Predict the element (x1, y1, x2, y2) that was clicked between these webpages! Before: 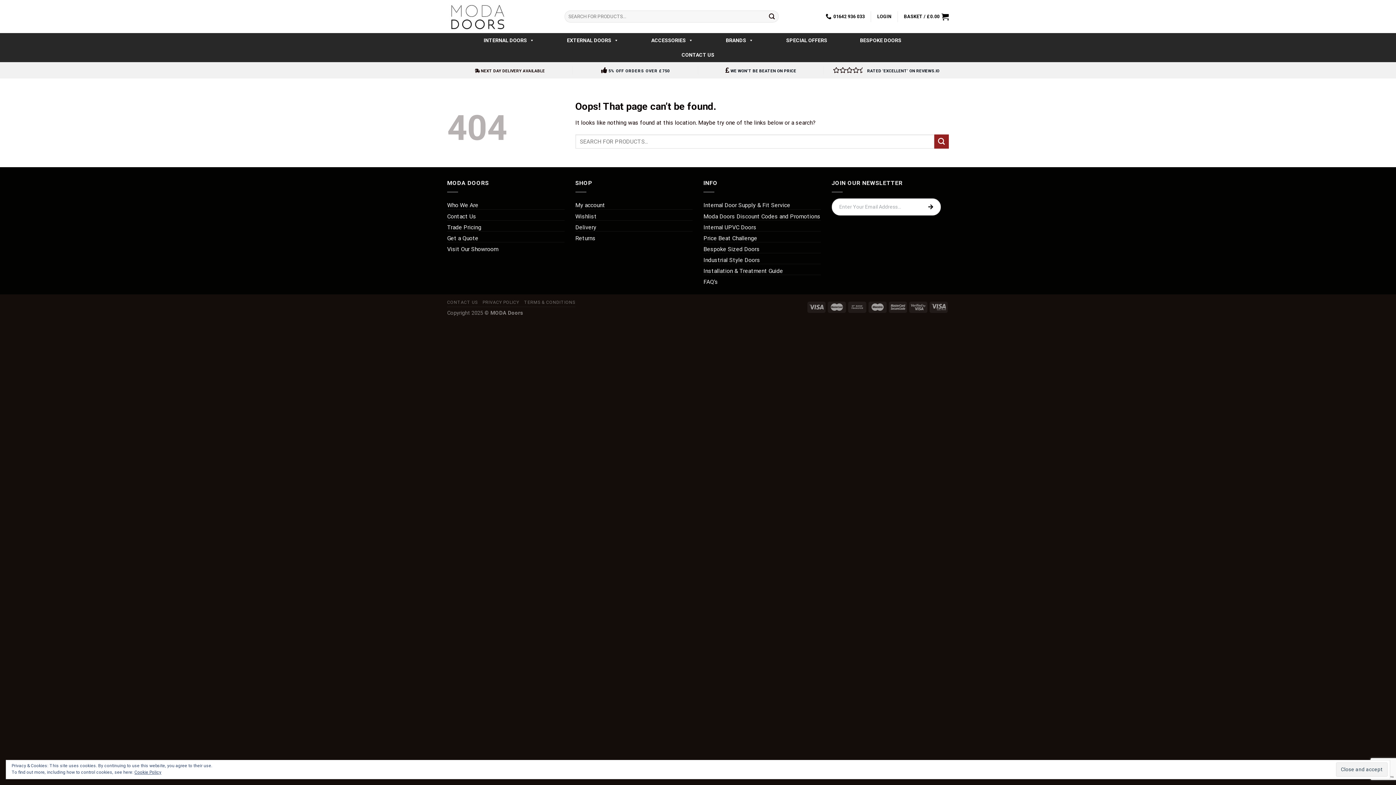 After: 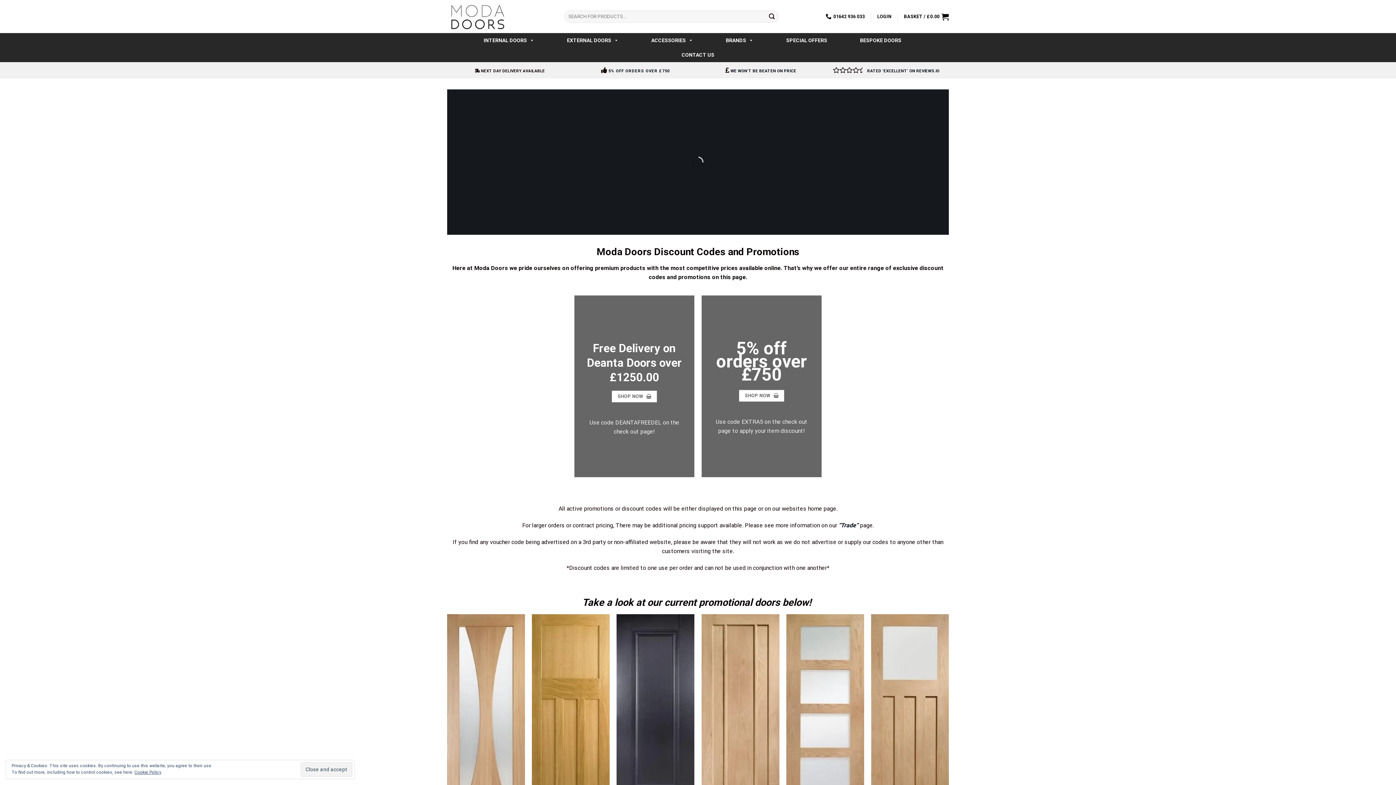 Action: label: 5% OFF ORDERS OVER £750 bbox: (608, 66, 669, 73)